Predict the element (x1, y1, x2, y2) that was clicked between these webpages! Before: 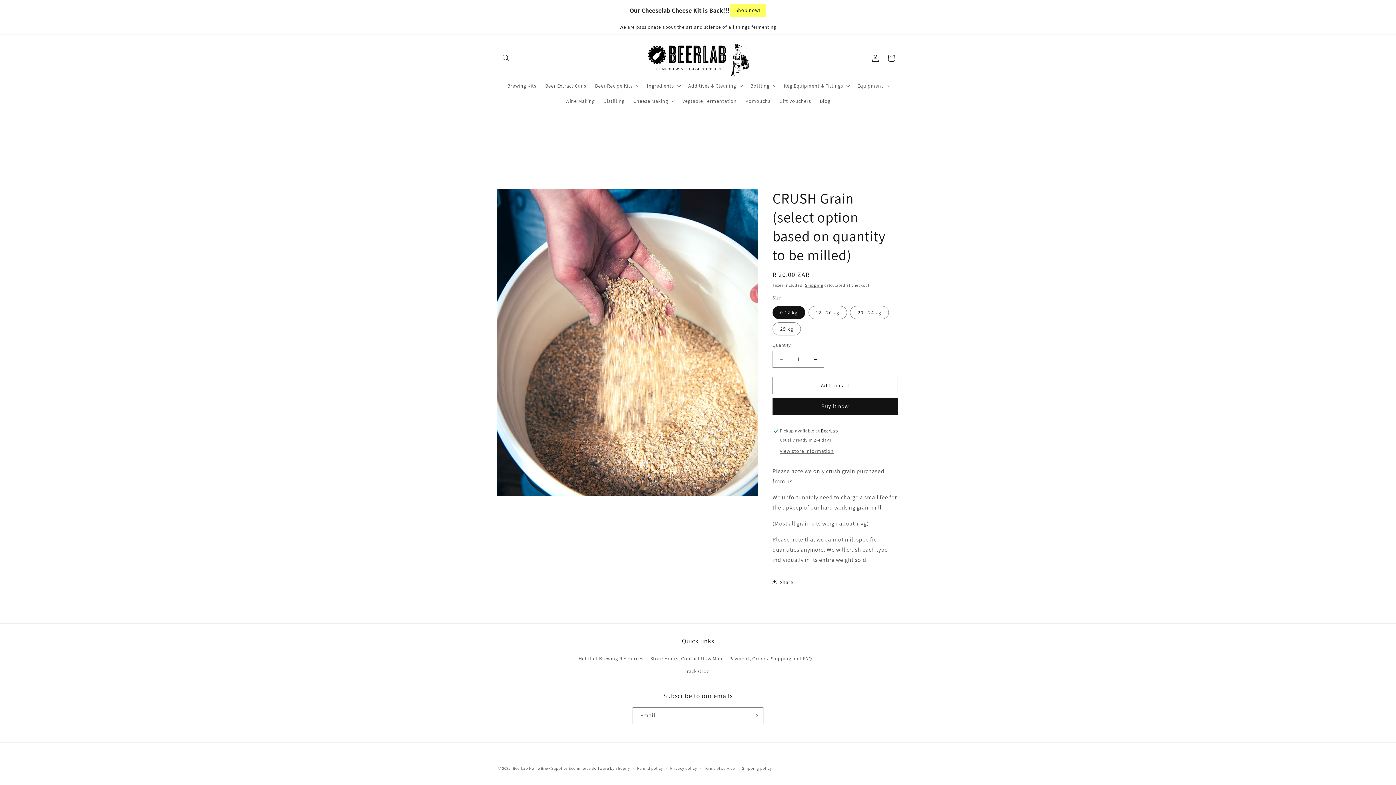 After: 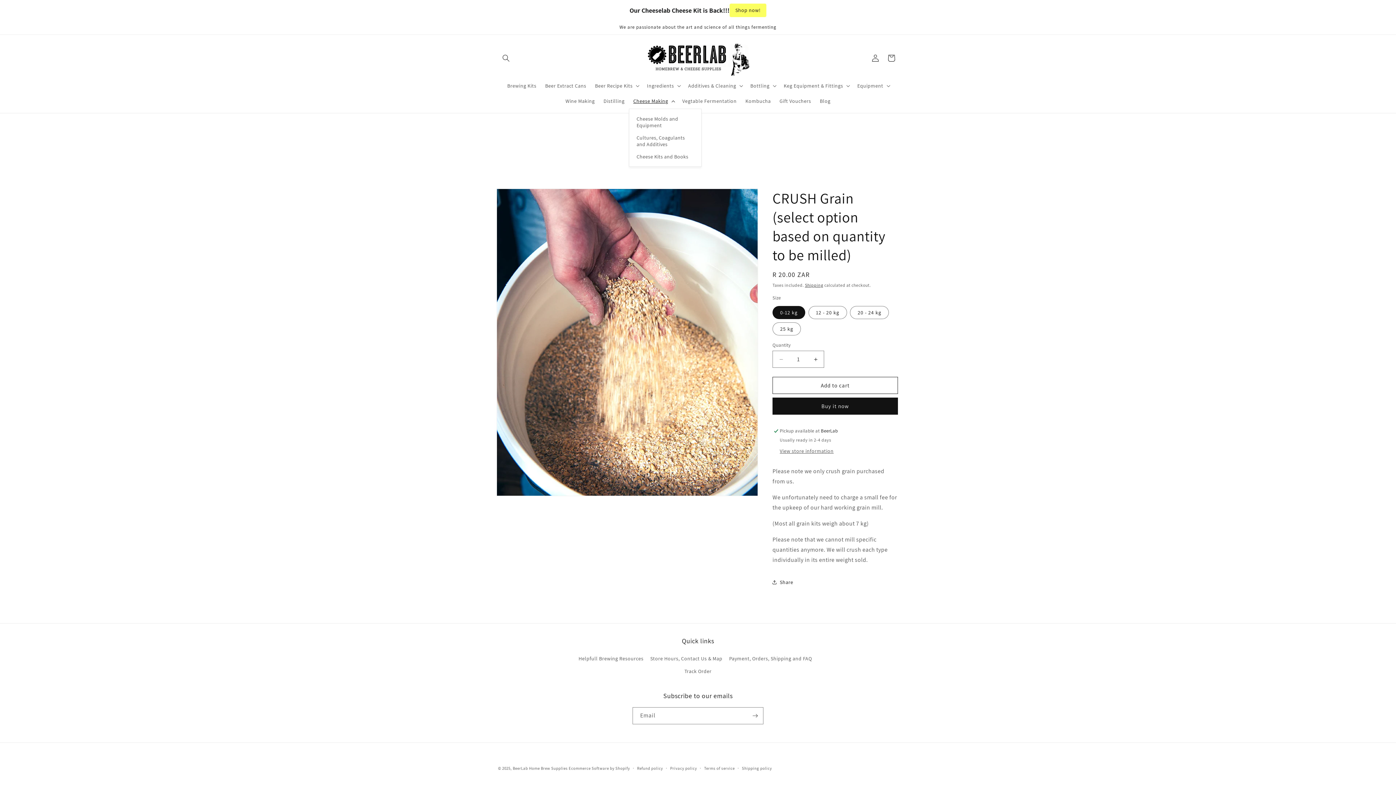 Action: bbox: (629, 93, 678, 108) label: Cheese Making